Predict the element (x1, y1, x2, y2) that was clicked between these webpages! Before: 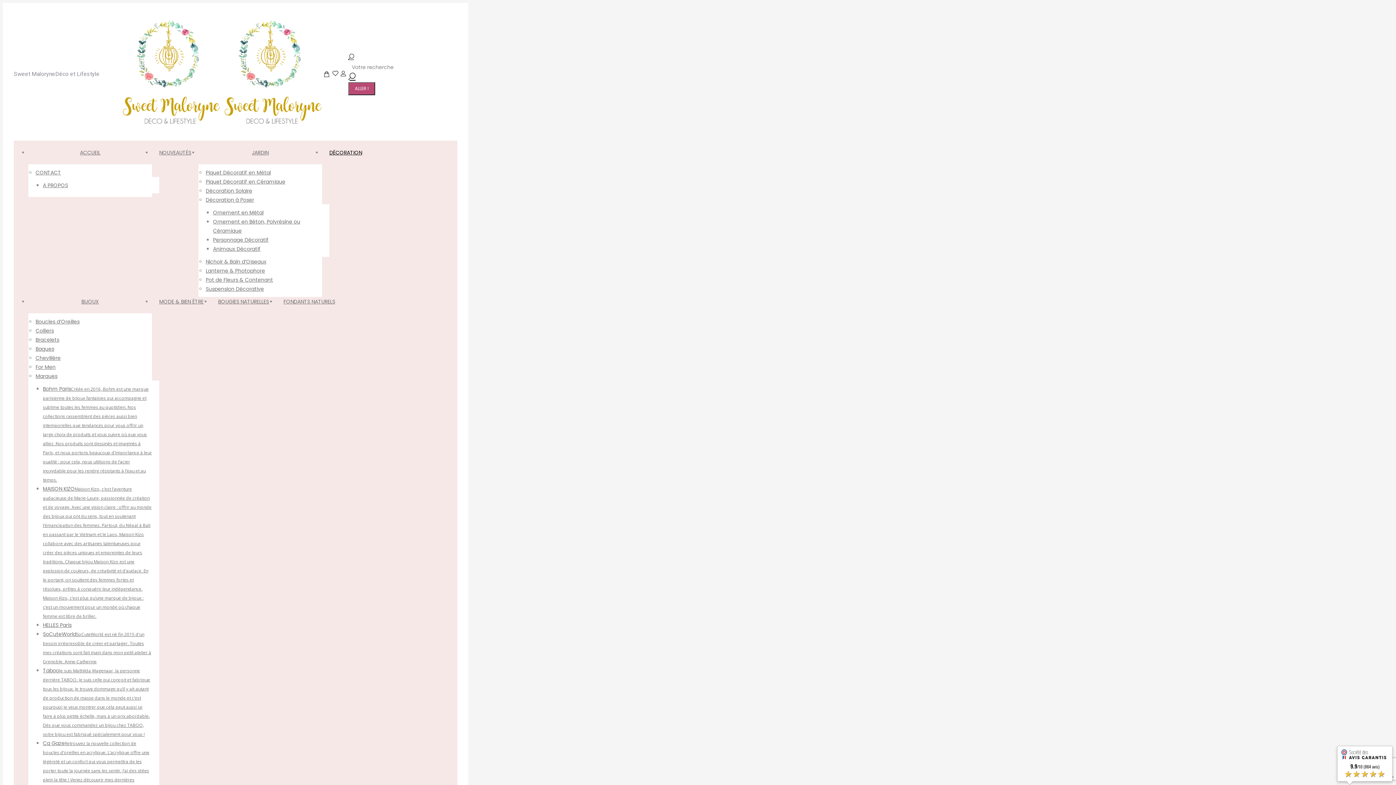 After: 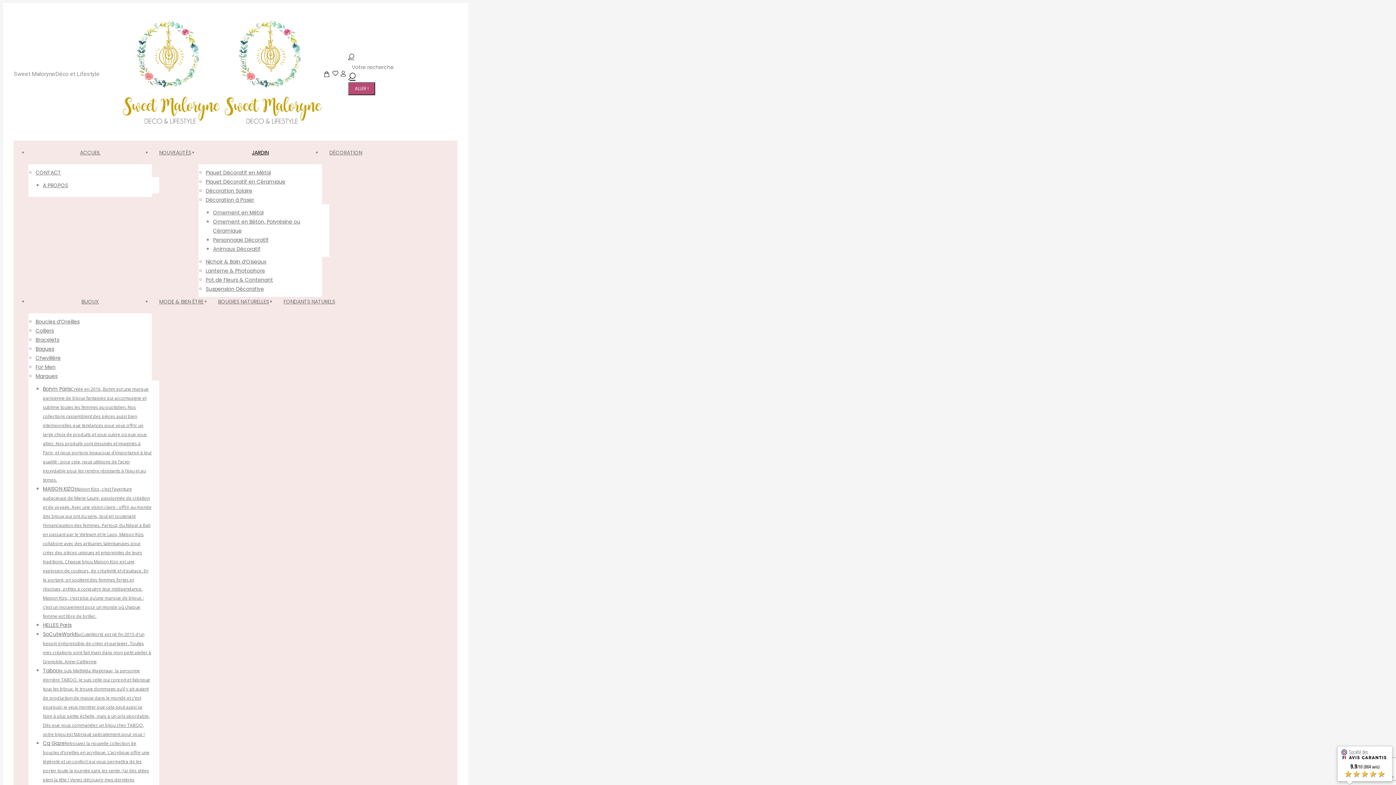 Action: label: Décoration à Poser bbox: (205, 192, 257, 206)